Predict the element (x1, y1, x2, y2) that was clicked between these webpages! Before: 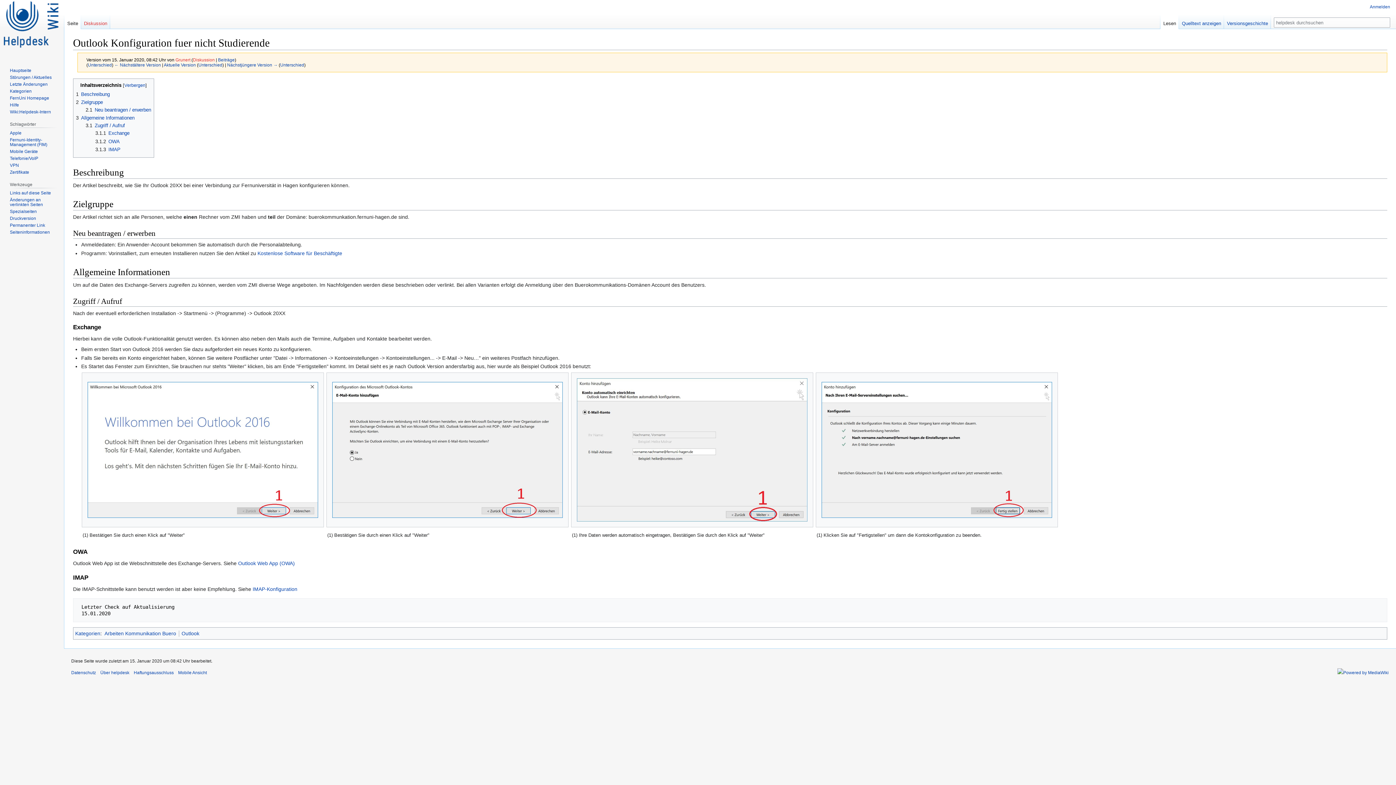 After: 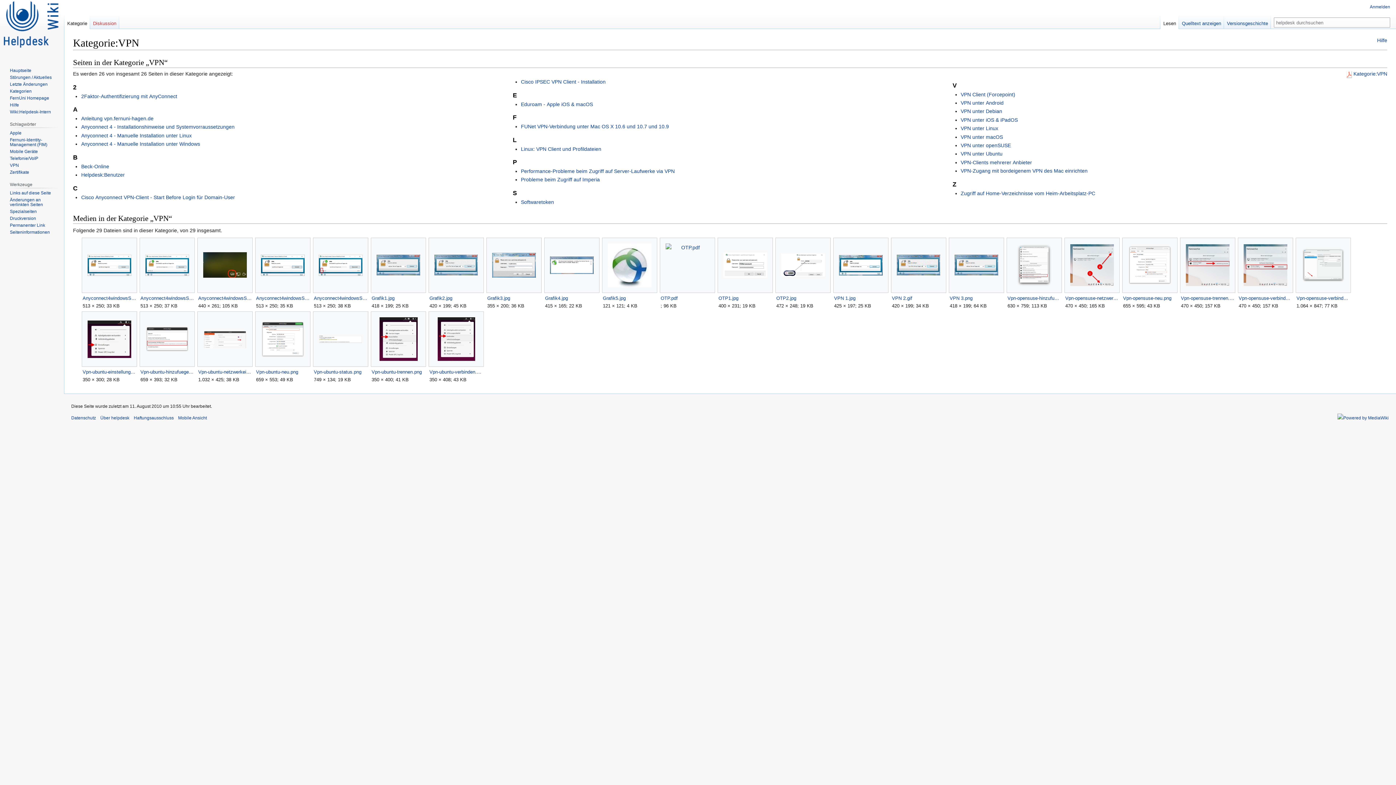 Action: label: VPN bbox: (9, 162, 18, 167)